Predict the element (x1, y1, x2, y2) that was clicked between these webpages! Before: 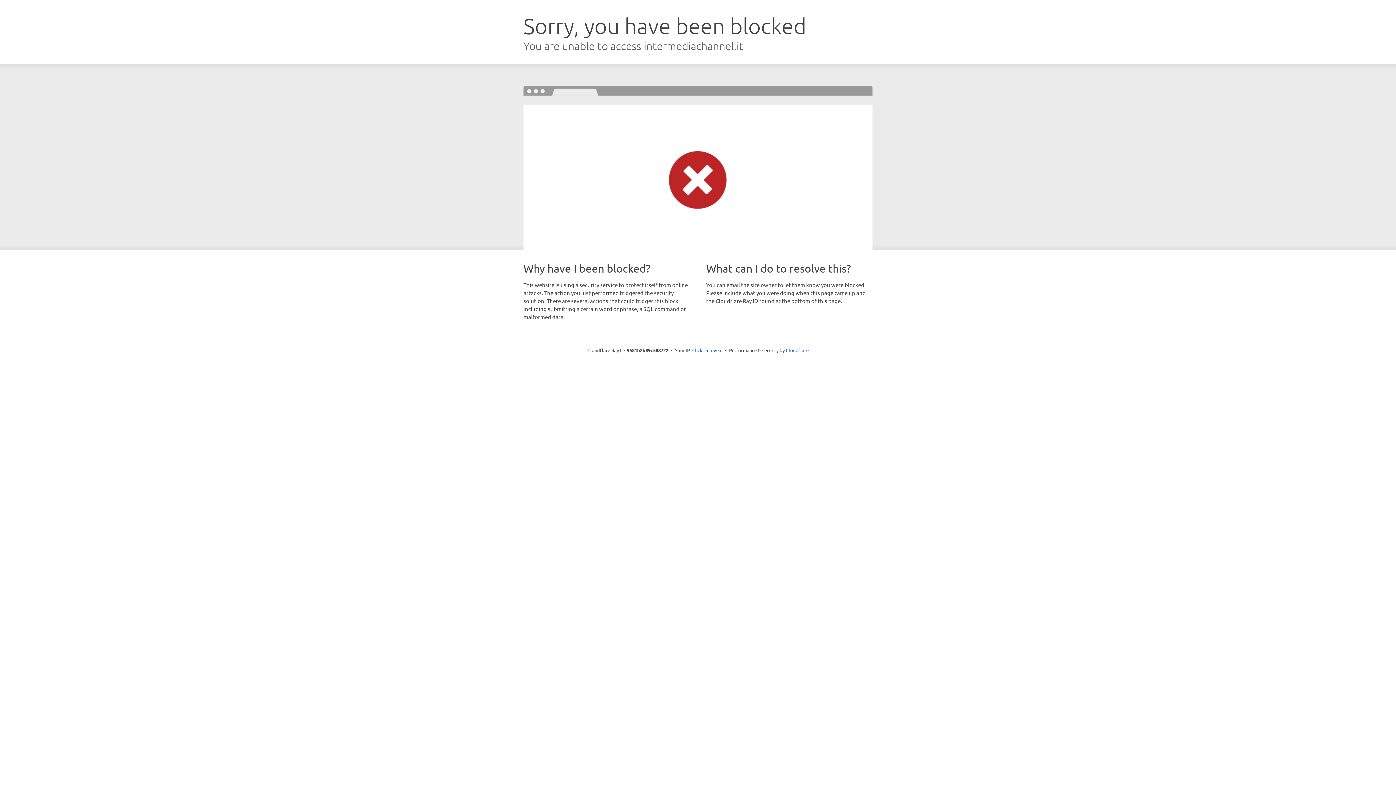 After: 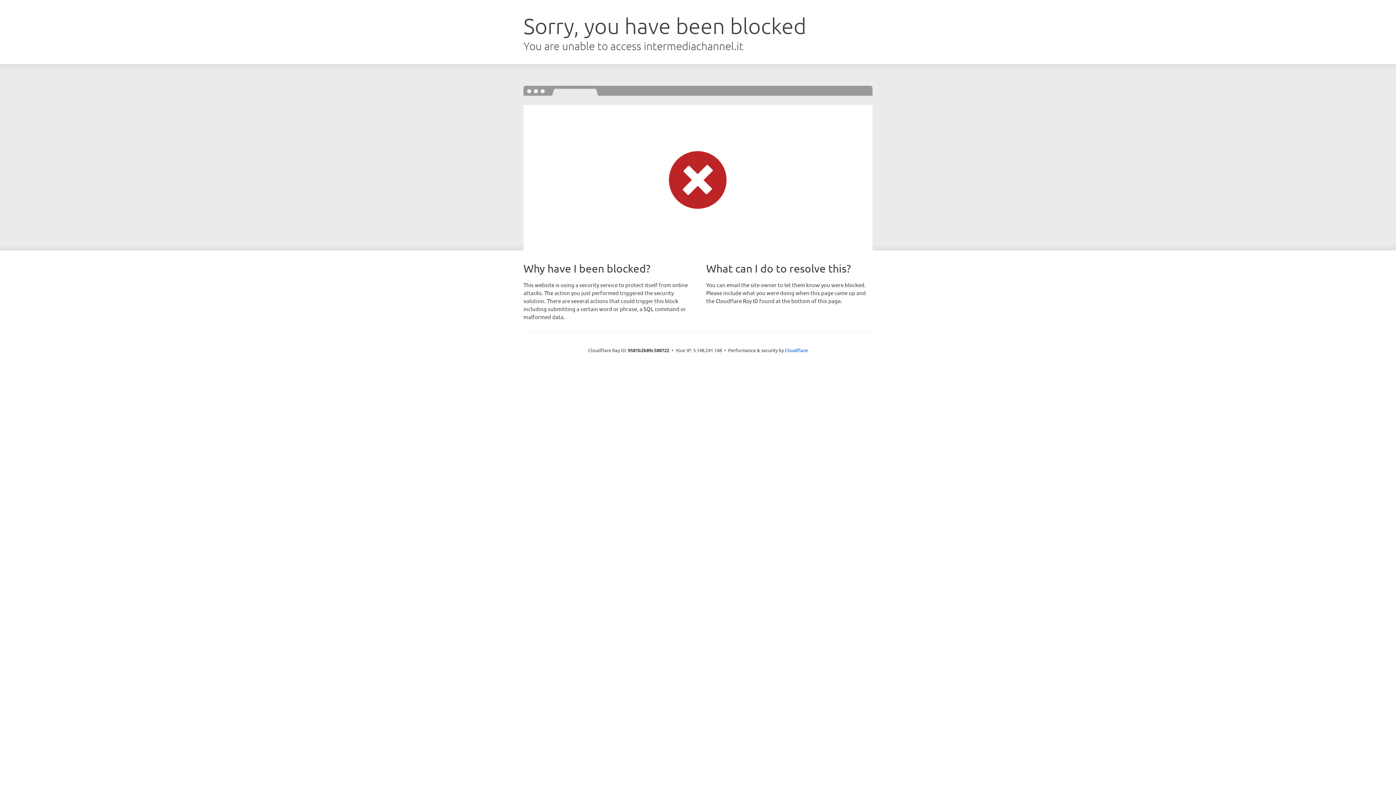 Action: label: Click to reveal bbox: (692, 346, 722, 353)